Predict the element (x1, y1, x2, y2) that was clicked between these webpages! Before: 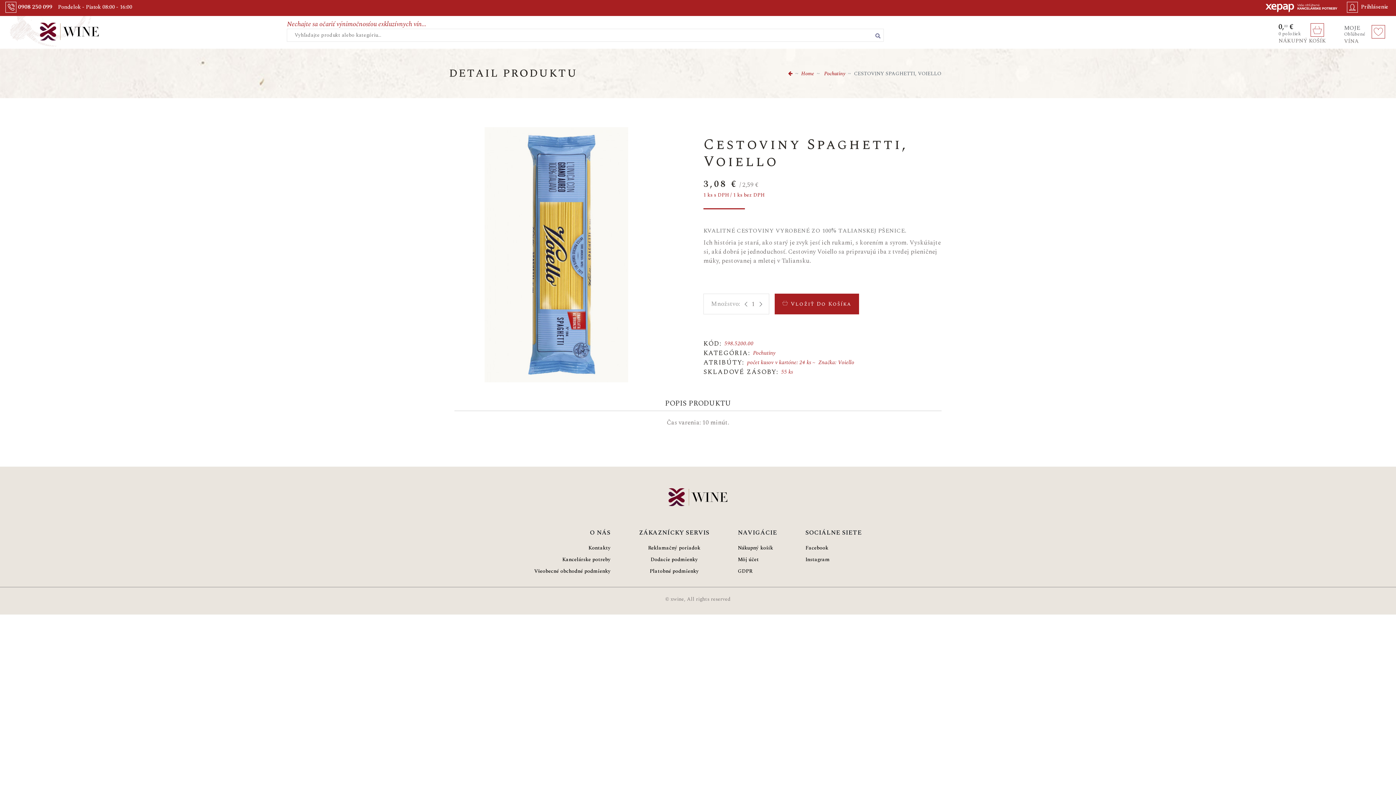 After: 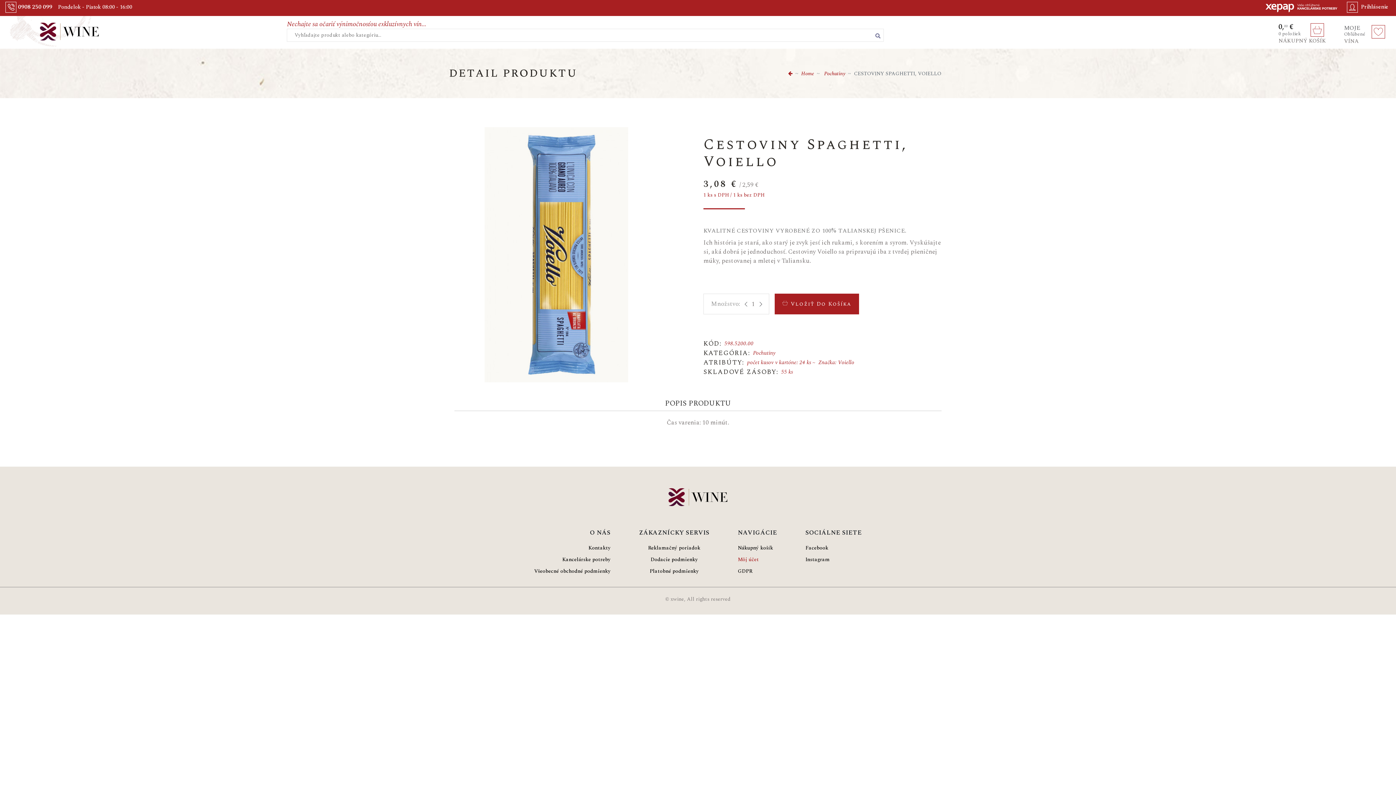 Action: label: Môj účet bbox: (738, 556, 759, 563)